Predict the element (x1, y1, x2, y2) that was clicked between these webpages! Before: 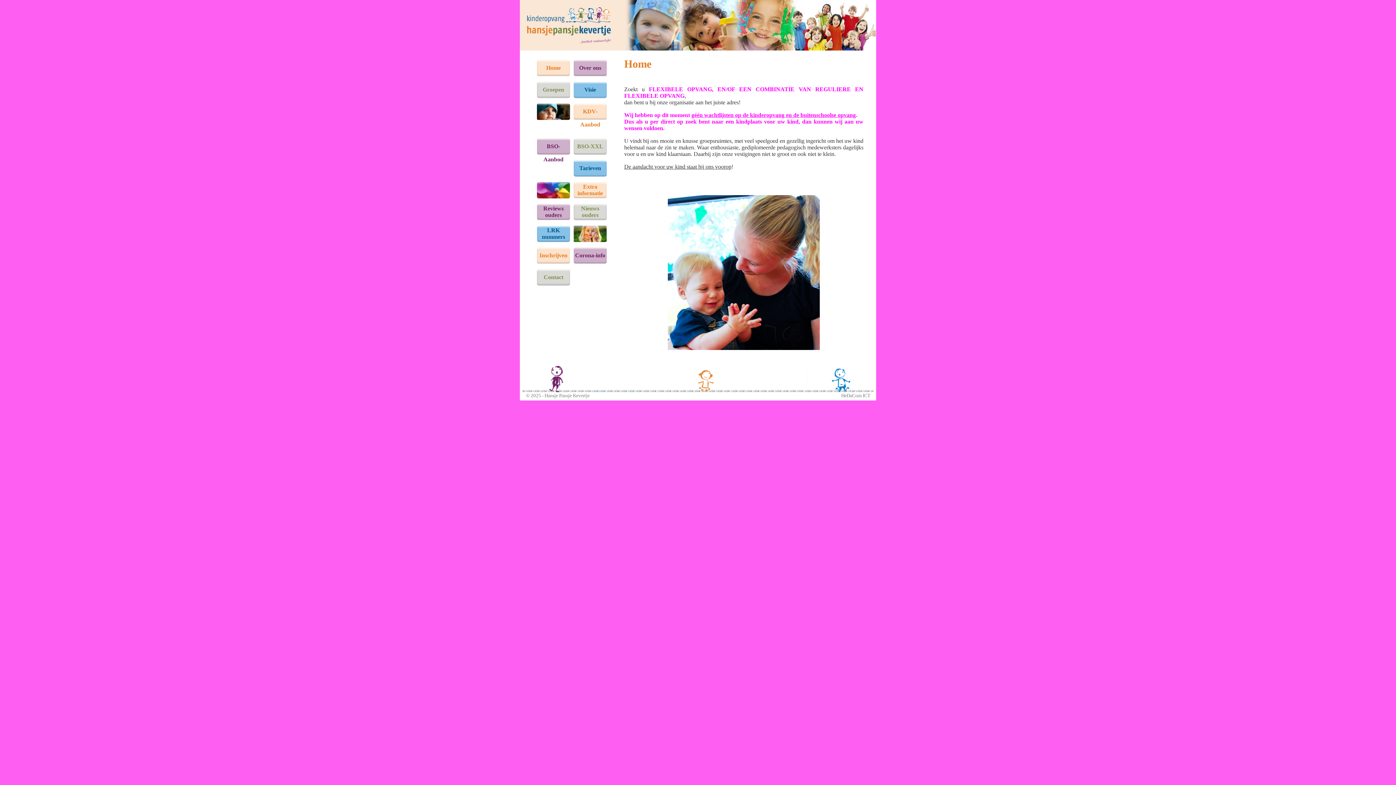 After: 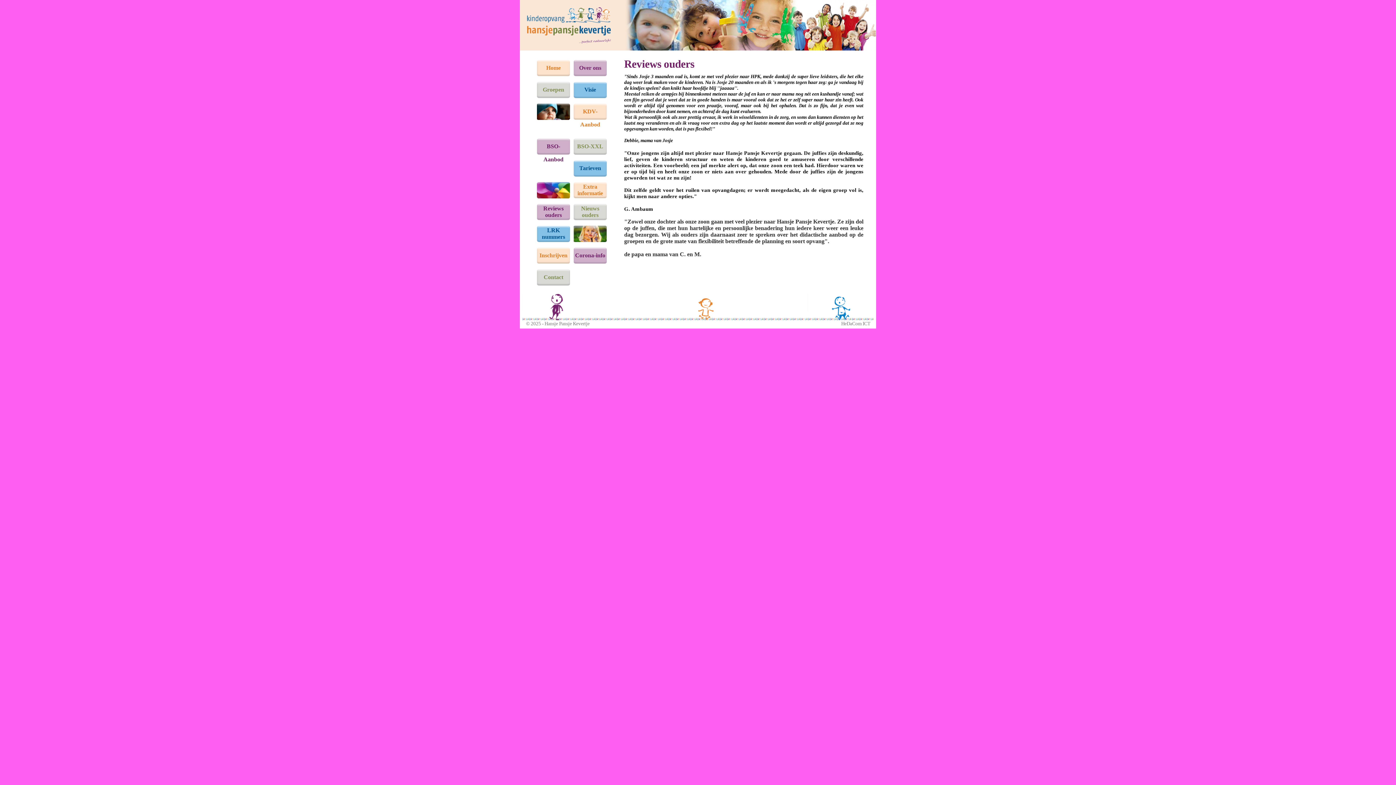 Action: label: Reviews ouders bbox: (537, 204, 570, 222)